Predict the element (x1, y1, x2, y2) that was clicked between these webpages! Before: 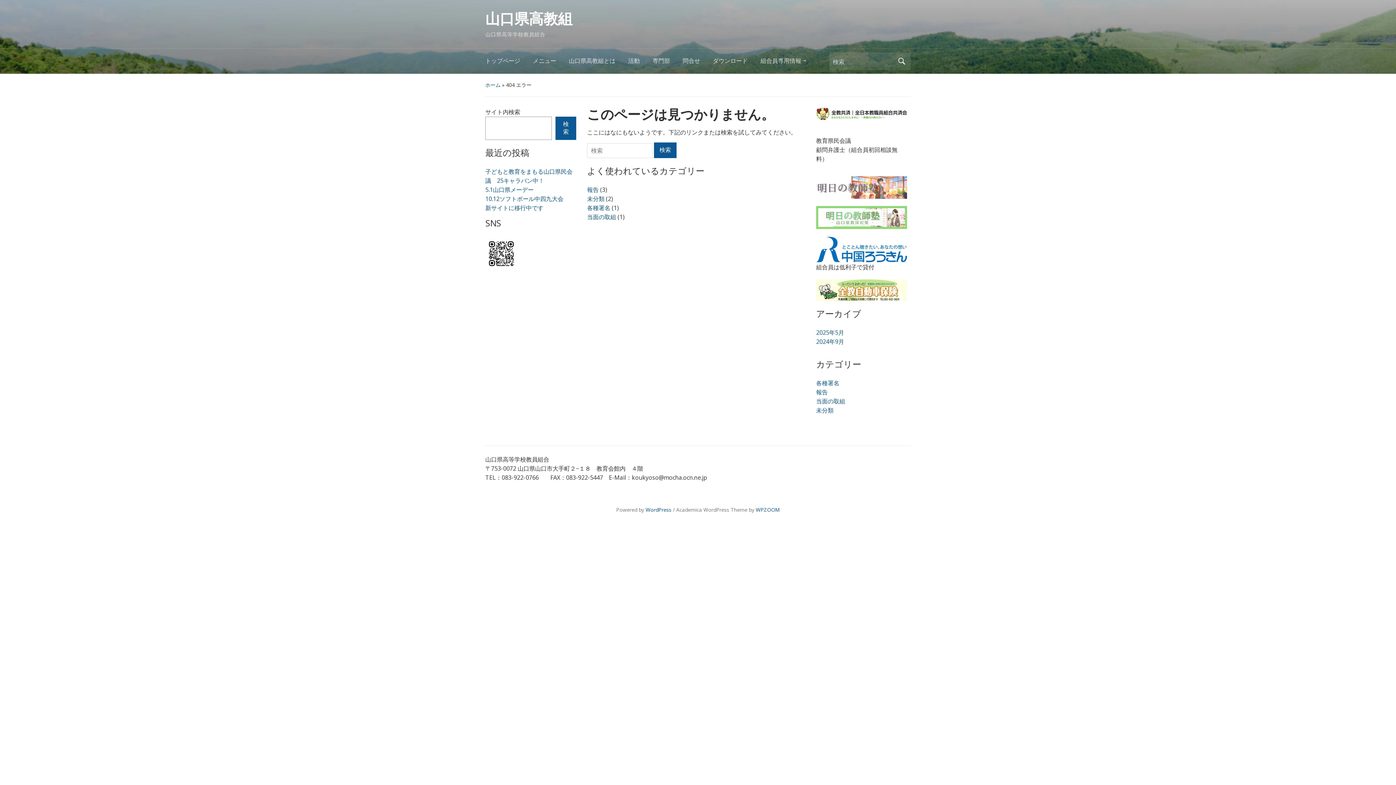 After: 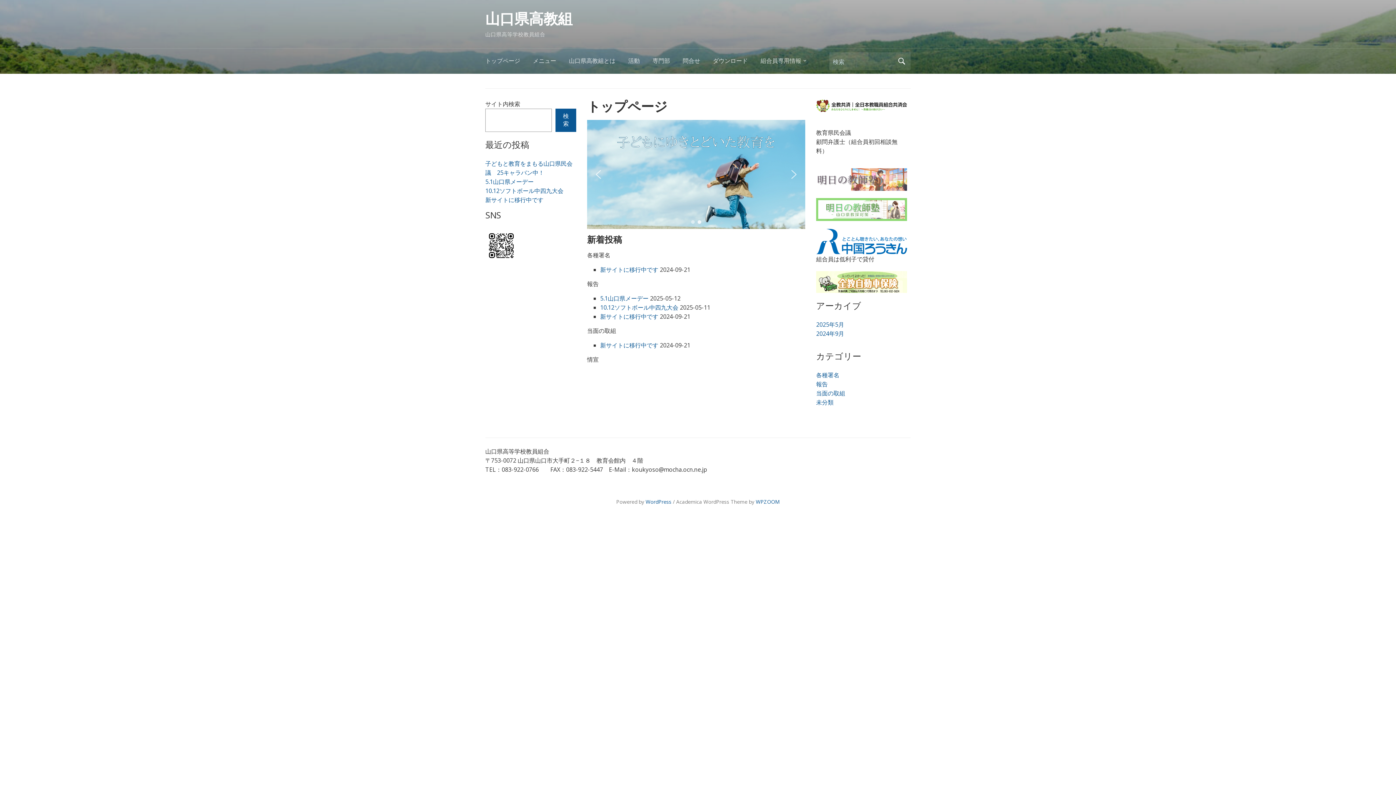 Action: label: トップページ bbox: (485, 54, 533, 71)